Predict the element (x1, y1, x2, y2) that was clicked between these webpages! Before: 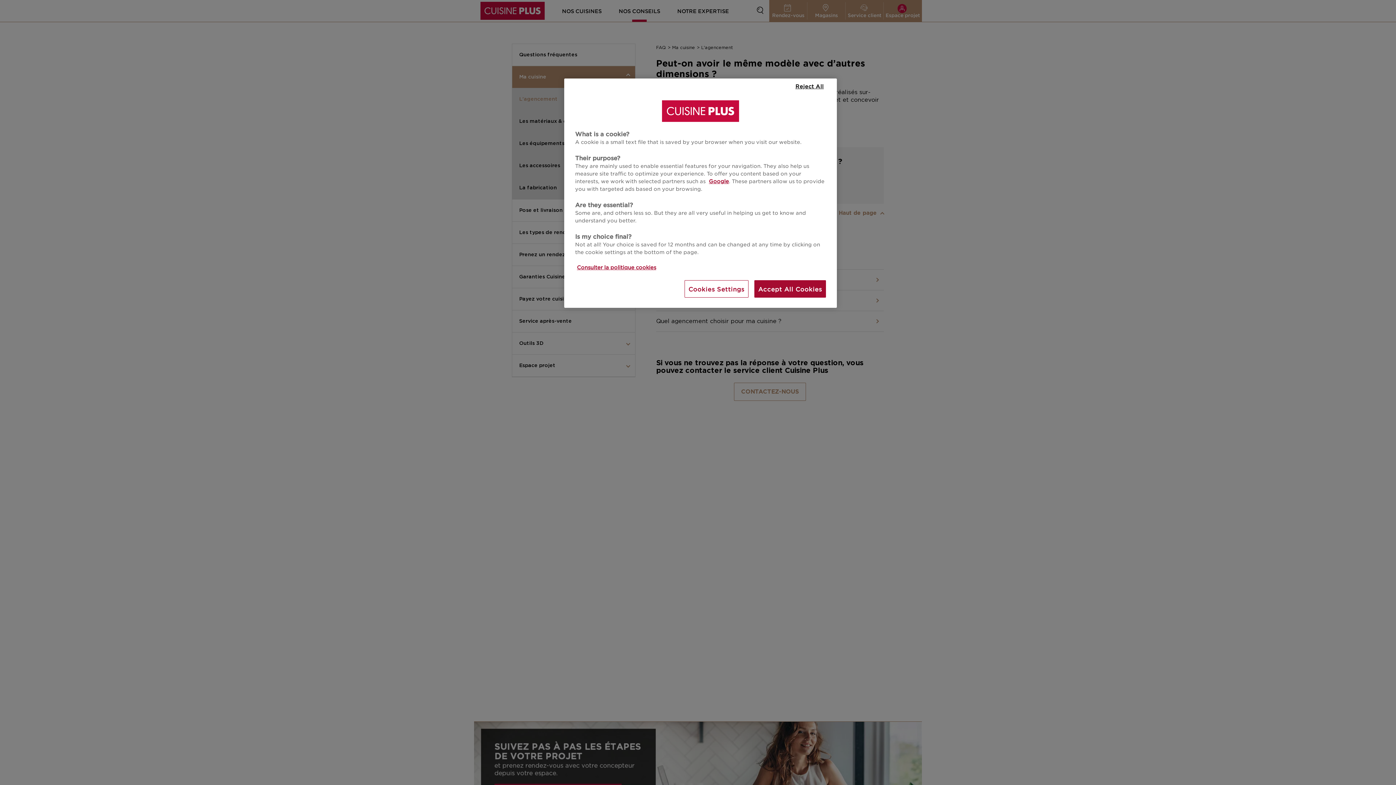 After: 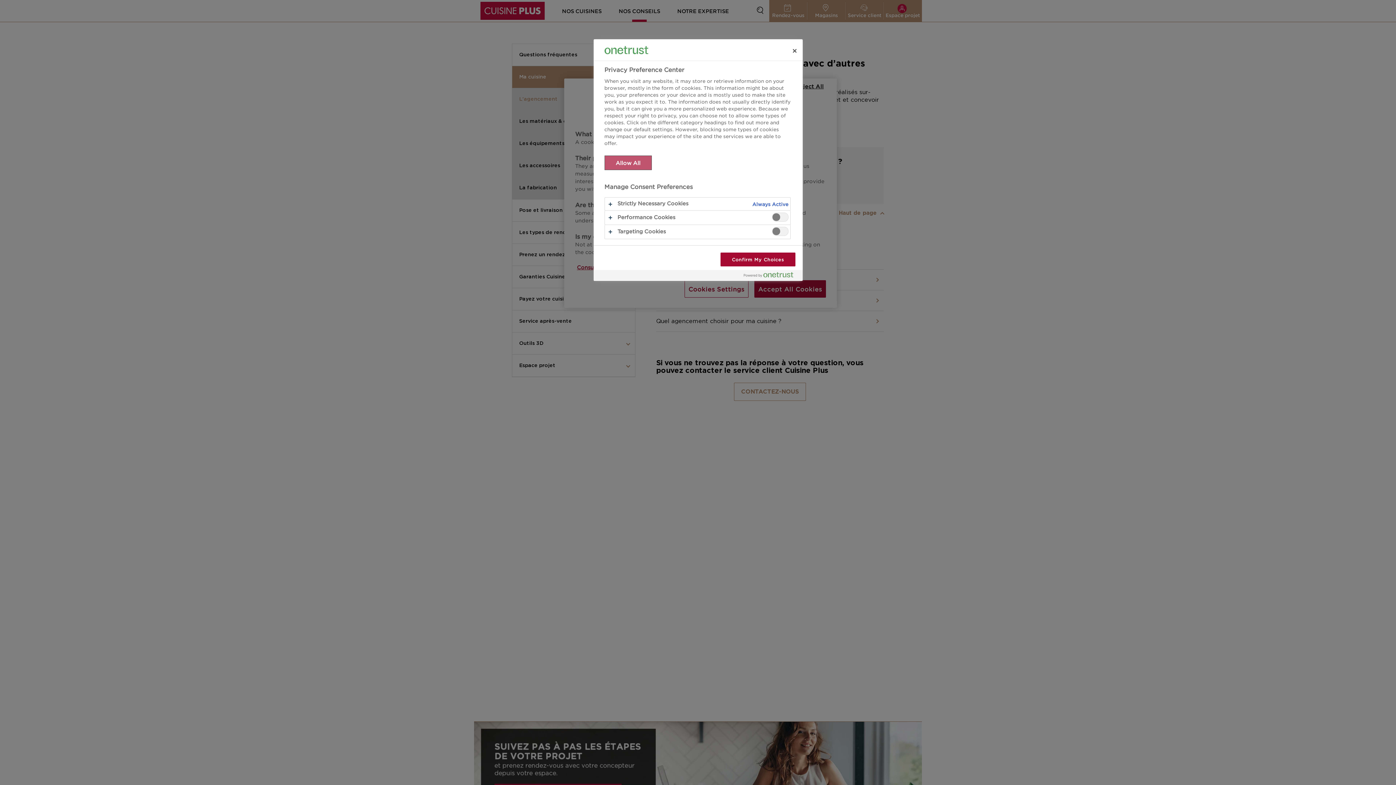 Action: label: Cookies Settings bbox: (684, 280, 748, 297)